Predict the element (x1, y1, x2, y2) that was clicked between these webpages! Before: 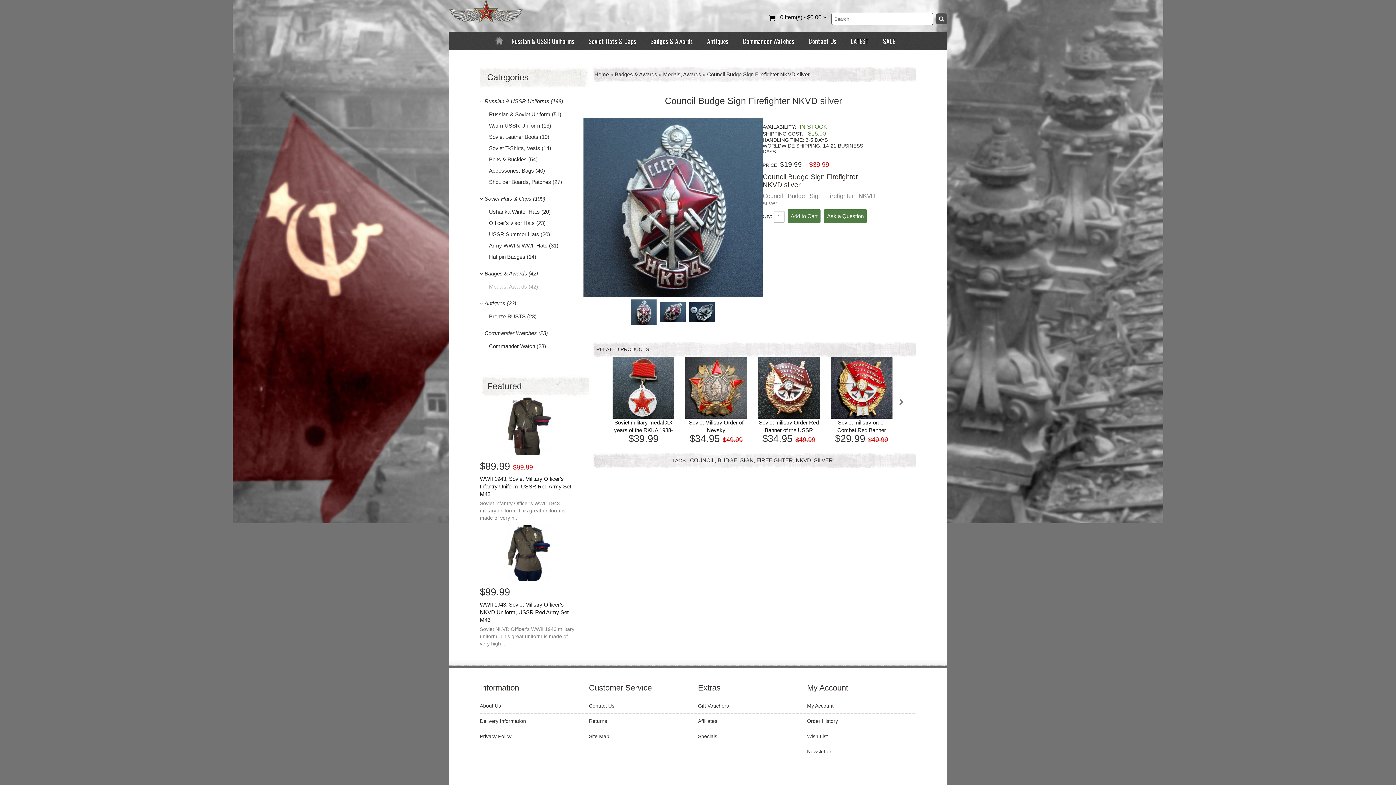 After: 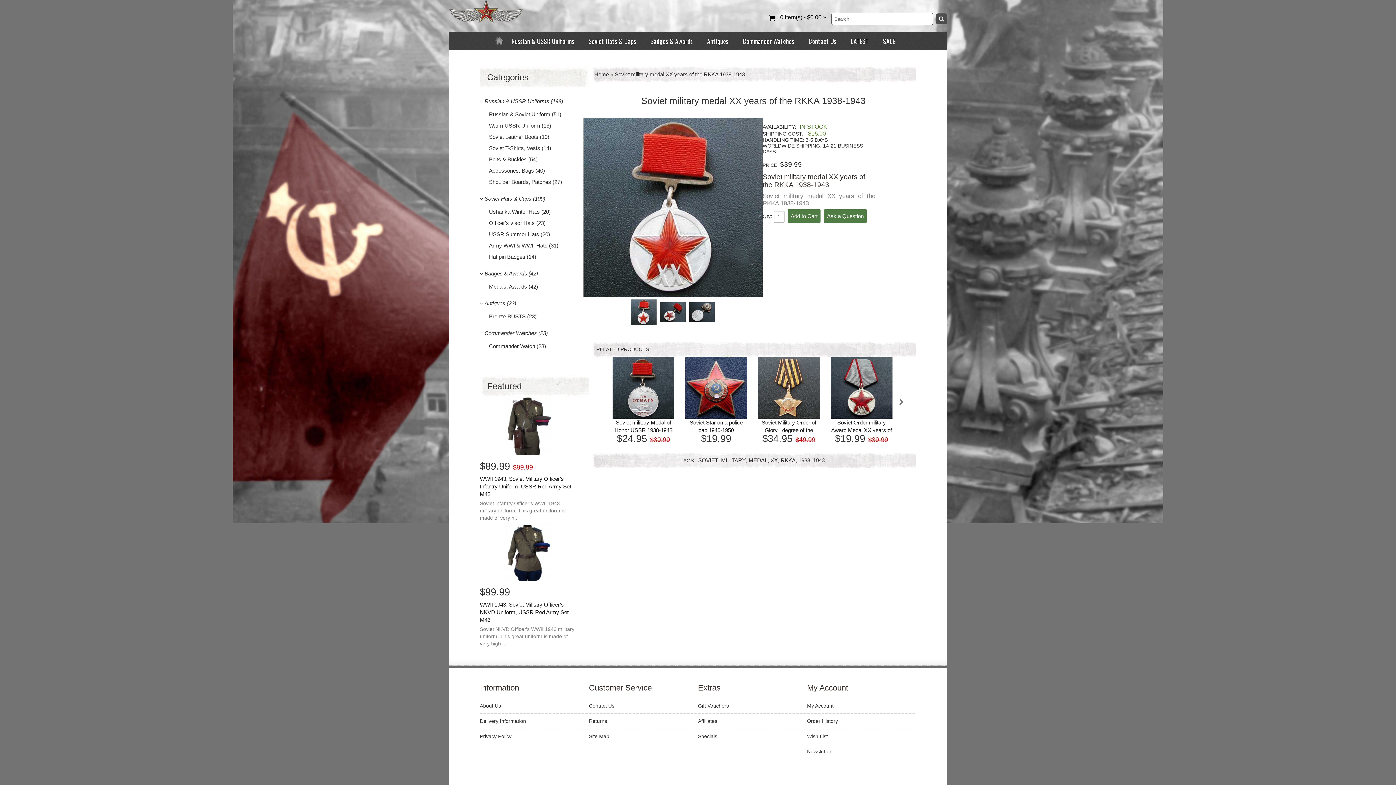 Action: bbox: (614, 419, 673, 441) label: Soviet military medal XX years of the RKKA 1938-1943